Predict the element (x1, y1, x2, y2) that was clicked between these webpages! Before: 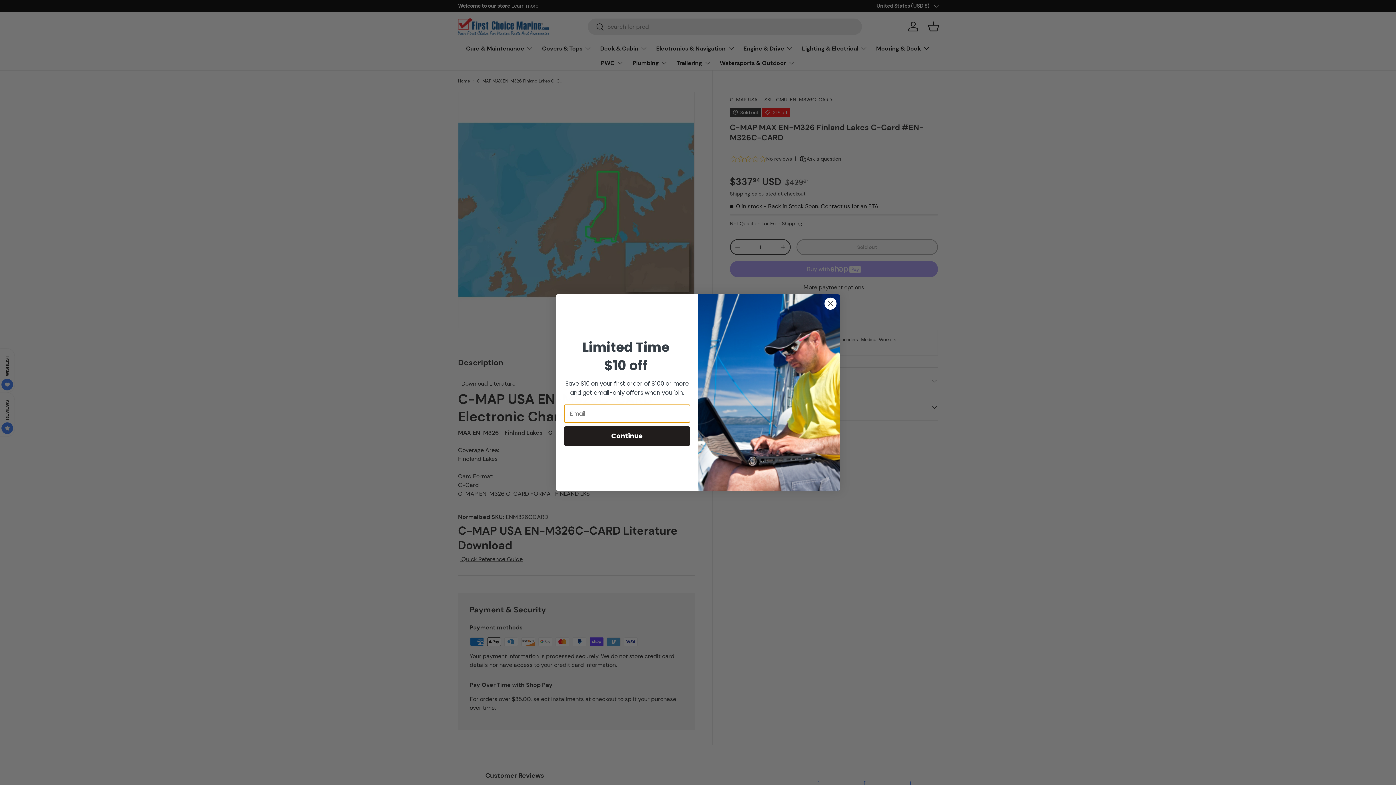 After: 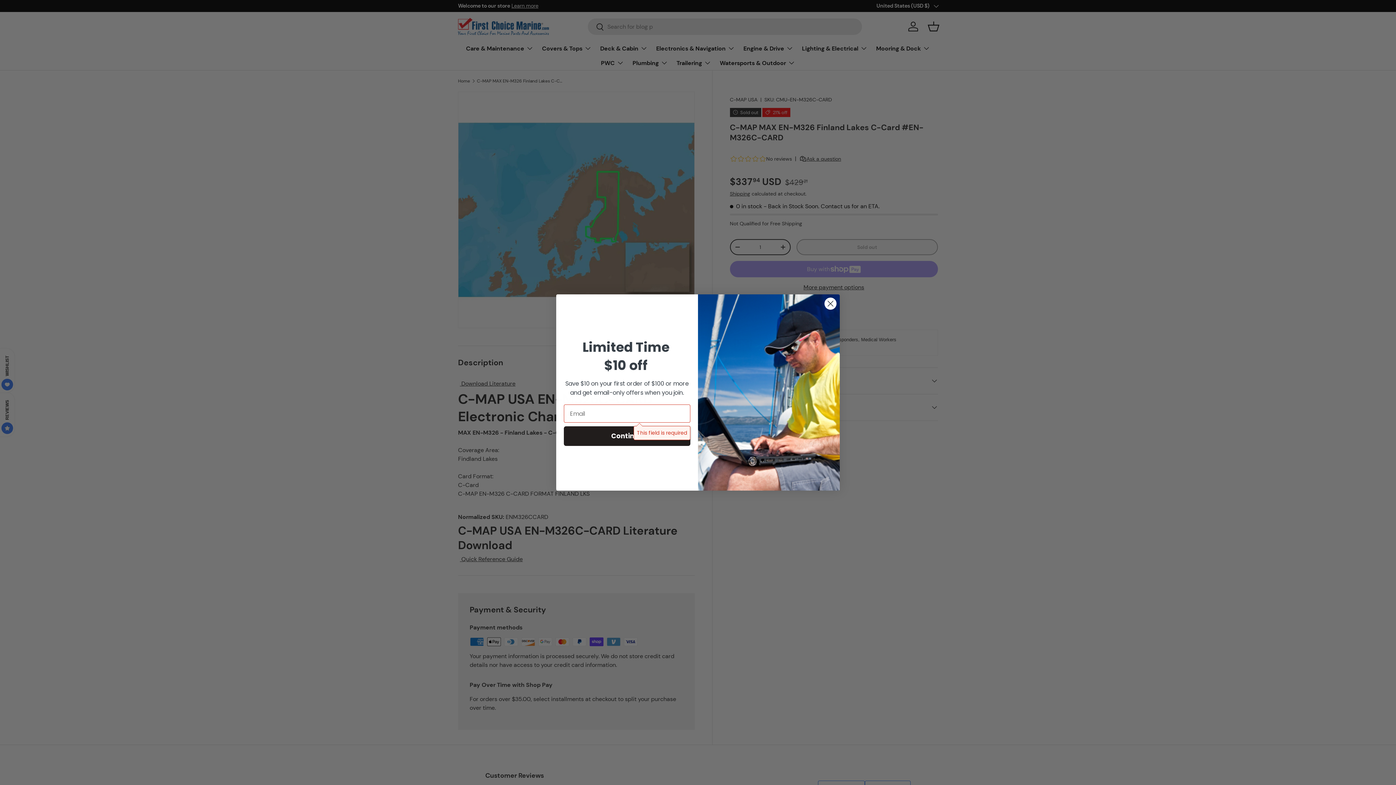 Action: label: Continue bbox: (564, 426, 690, 446)